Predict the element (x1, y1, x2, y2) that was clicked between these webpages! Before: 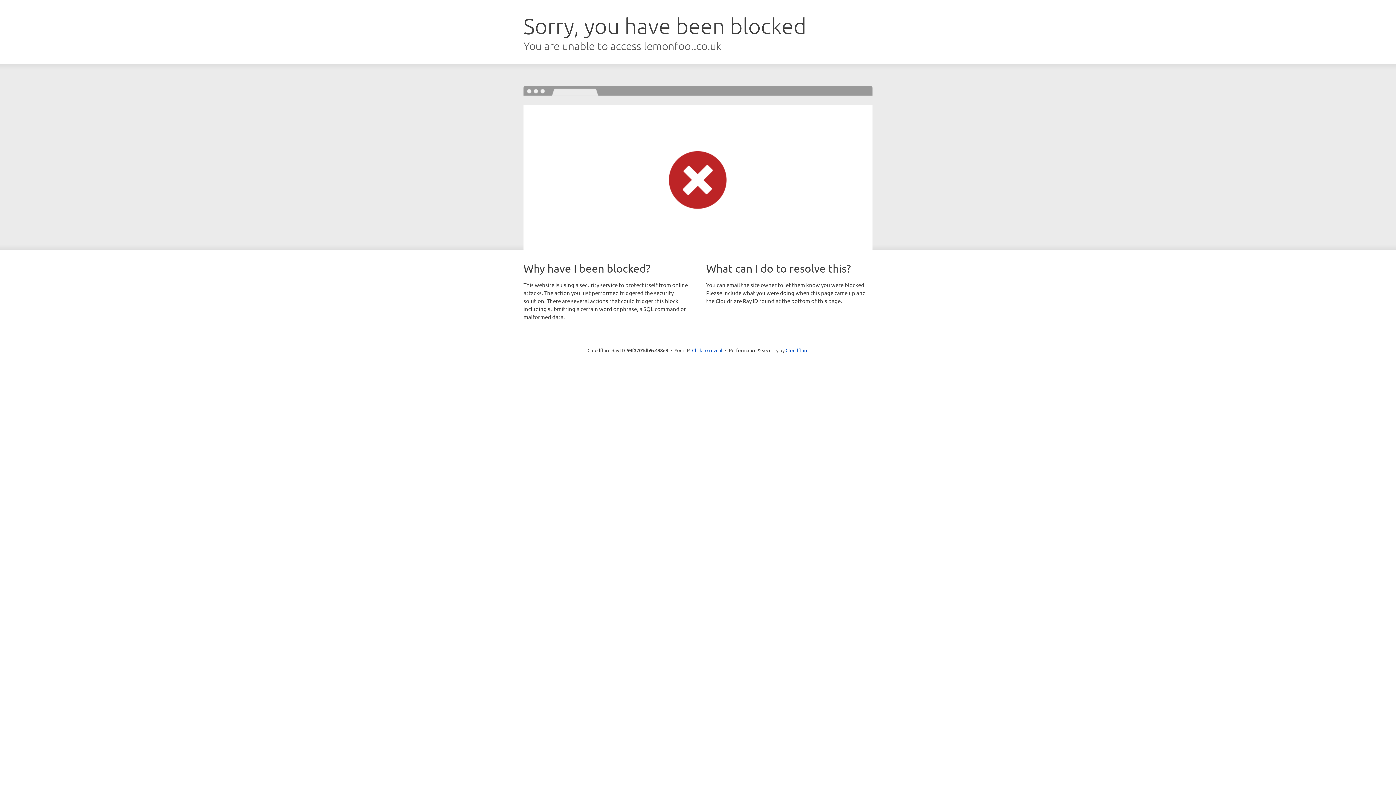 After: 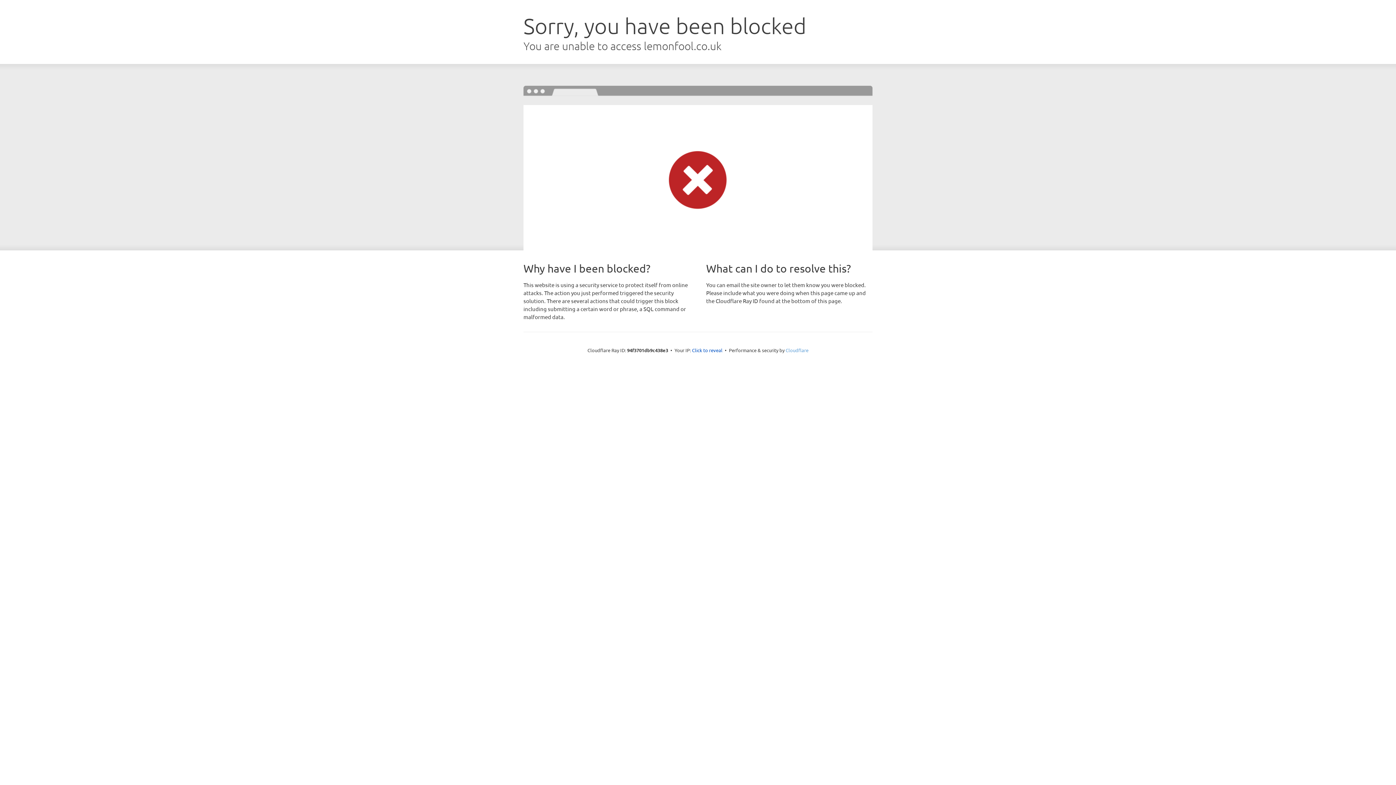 Action: bbox: (785, 347, 808, 353) label: Cloudflare